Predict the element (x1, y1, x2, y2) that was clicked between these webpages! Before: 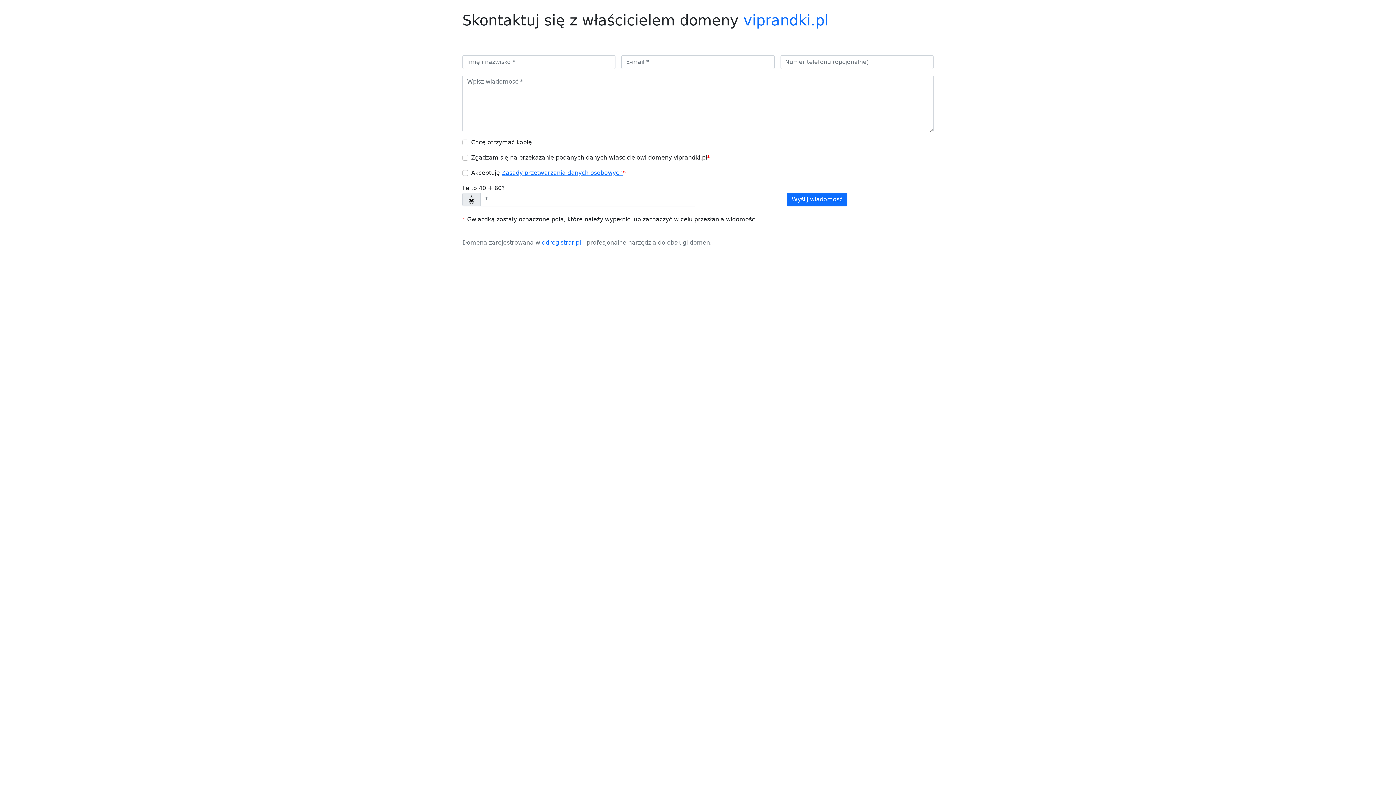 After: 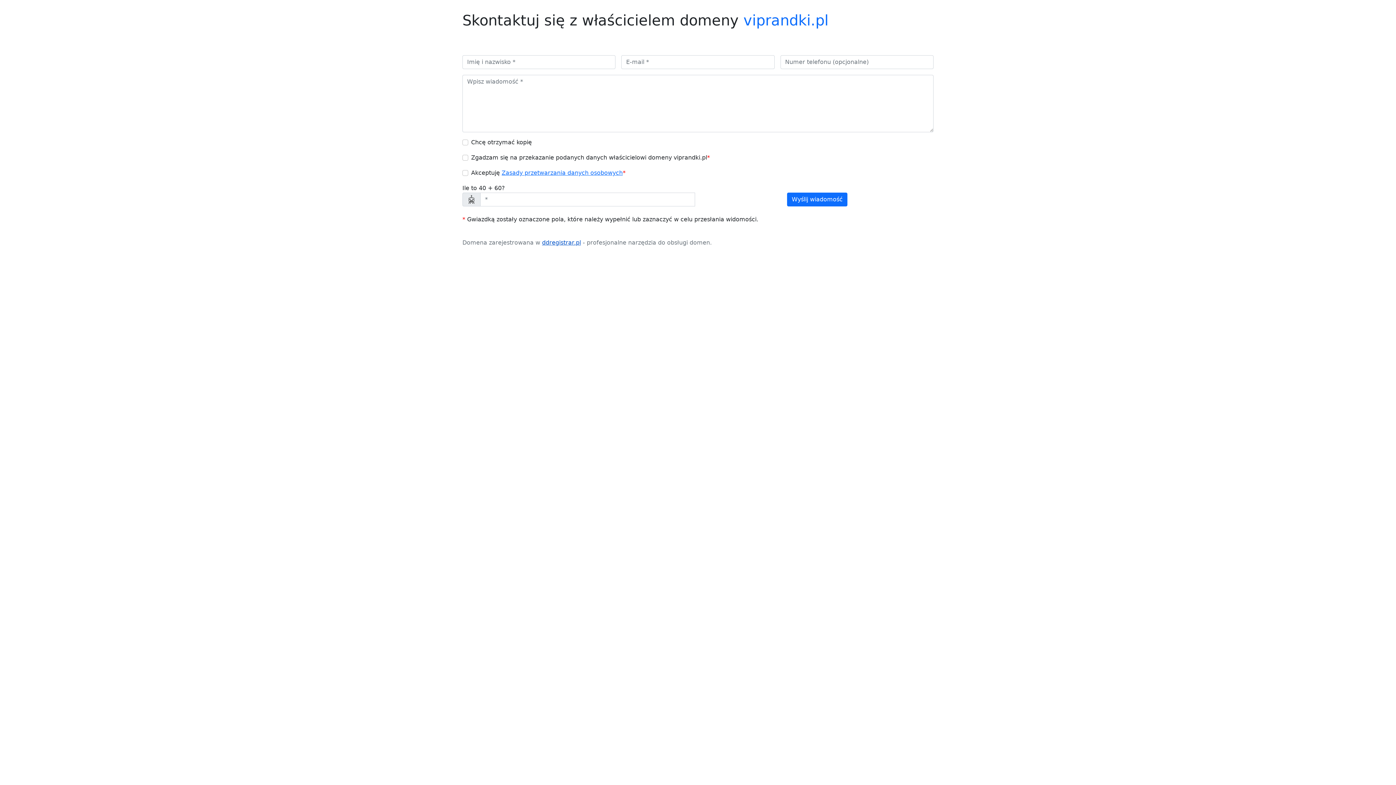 Action: label: ddregistrar.pl bbox: (542, 239, 581, 246)